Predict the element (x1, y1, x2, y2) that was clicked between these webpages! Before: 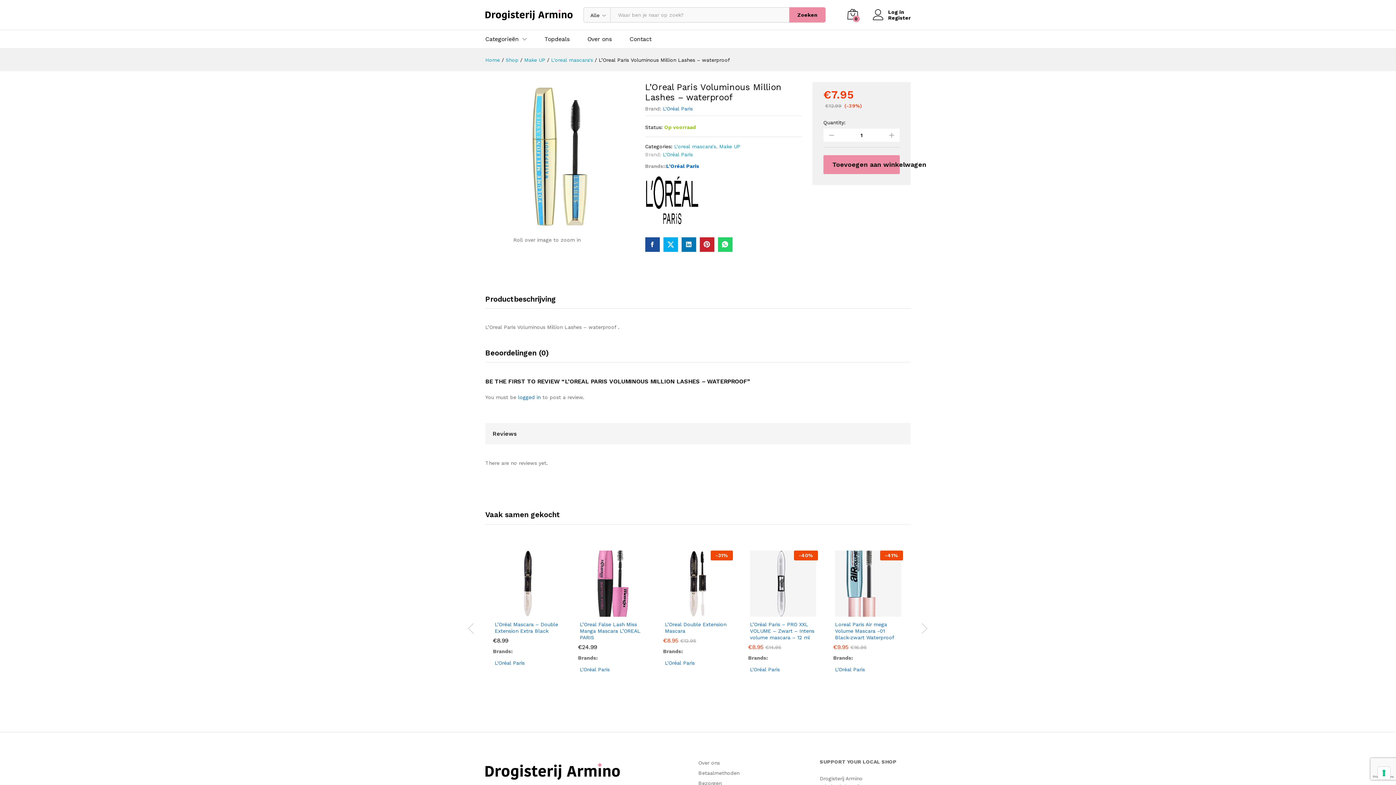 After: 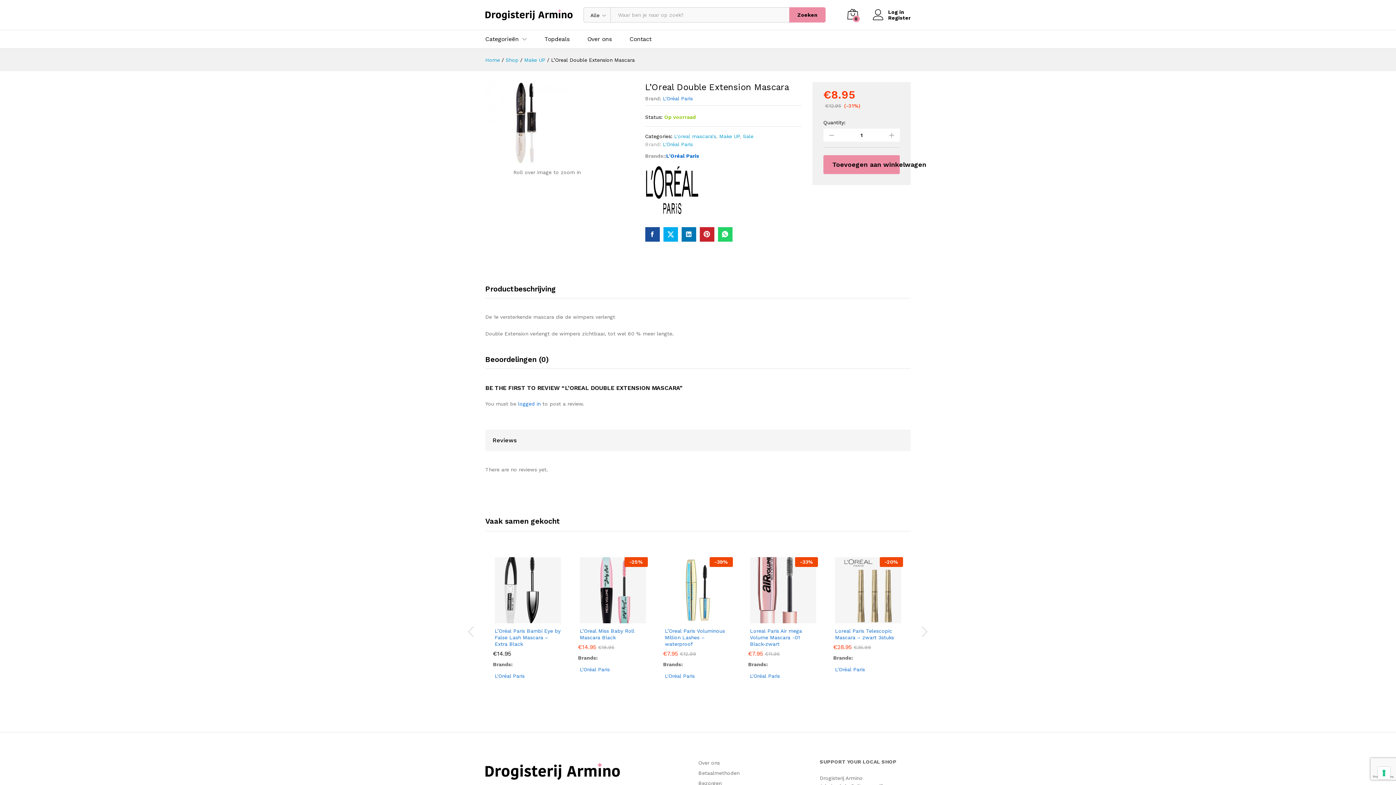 Action: bbox: (665, 550, 731, 617) label: -31%